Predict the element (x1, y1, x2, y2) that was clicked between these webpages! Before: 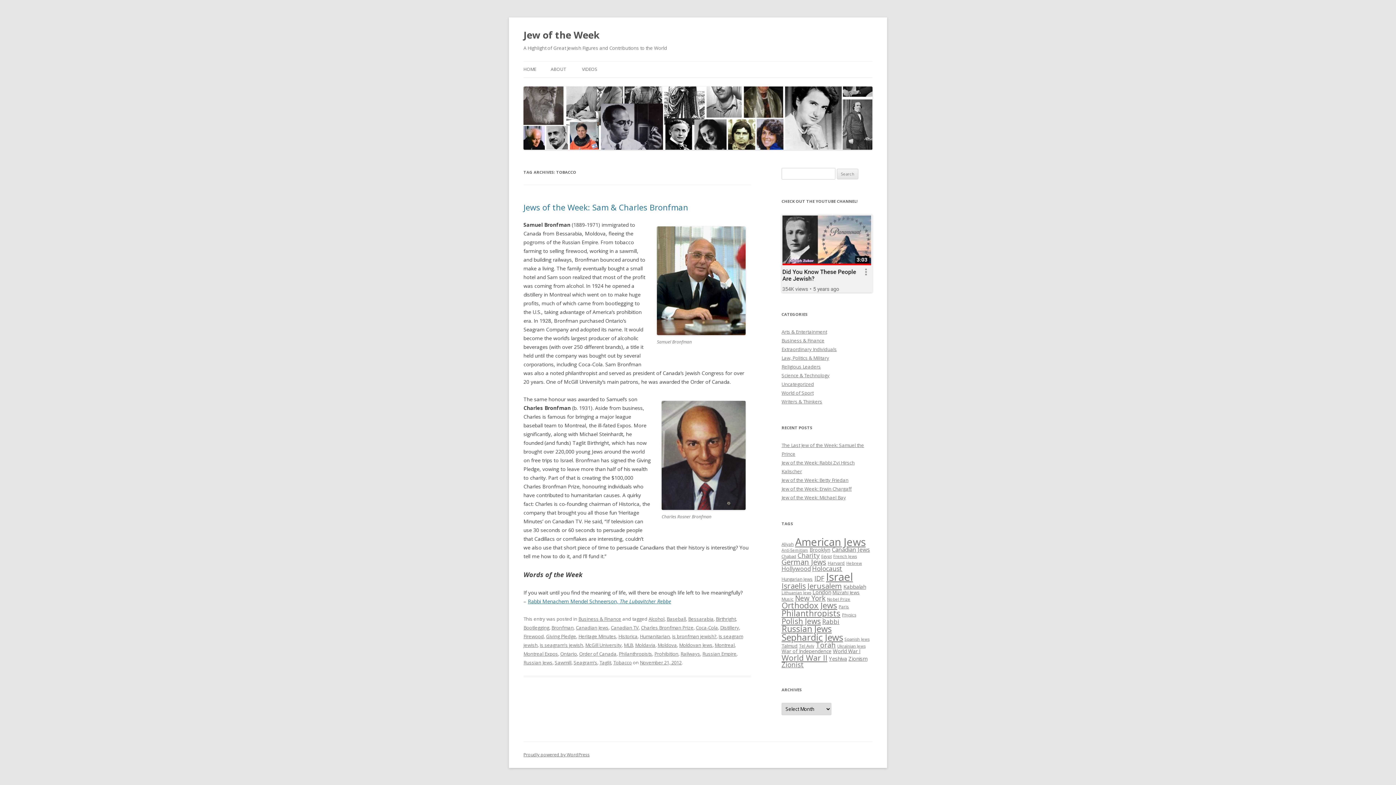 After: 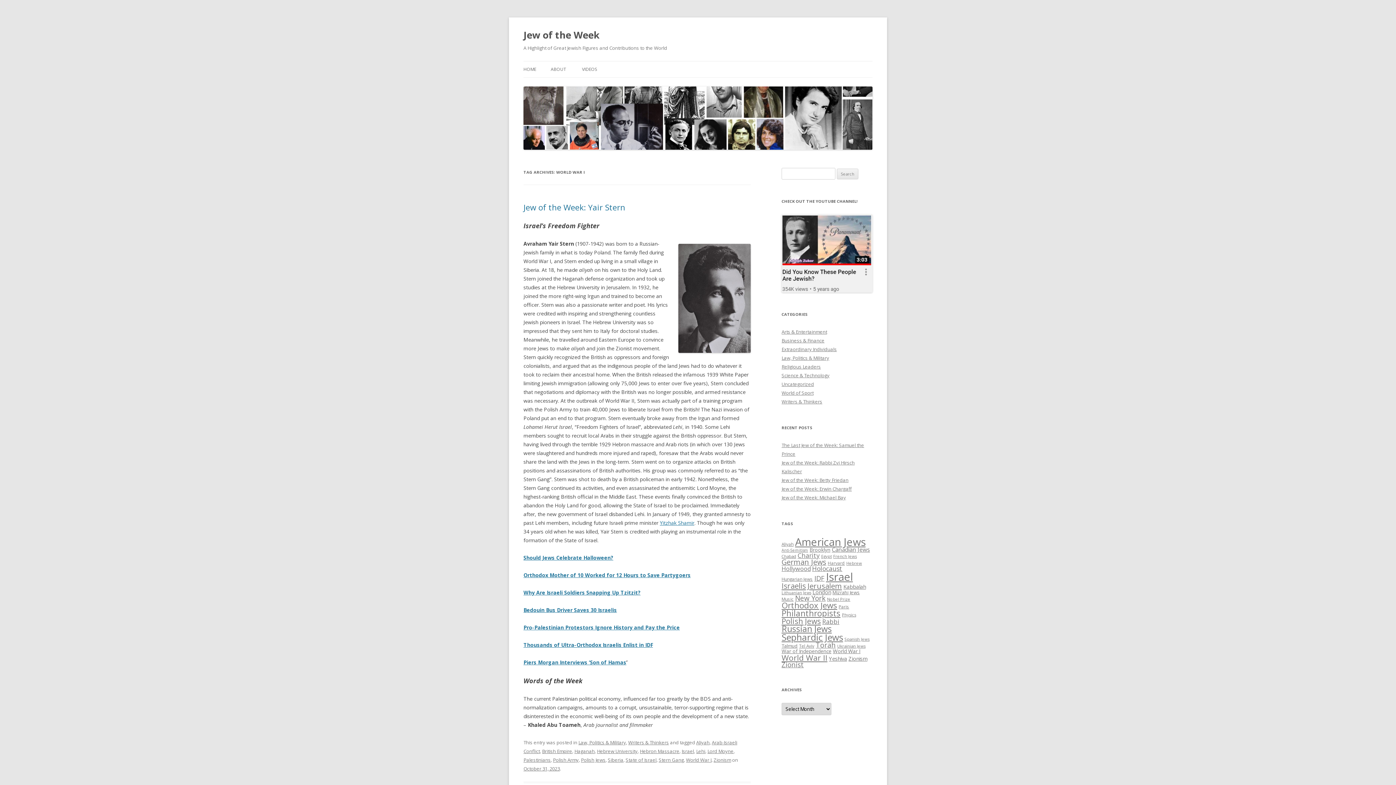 Action: bbox: (833, 647, 860, 654) label: World War I (34 items)